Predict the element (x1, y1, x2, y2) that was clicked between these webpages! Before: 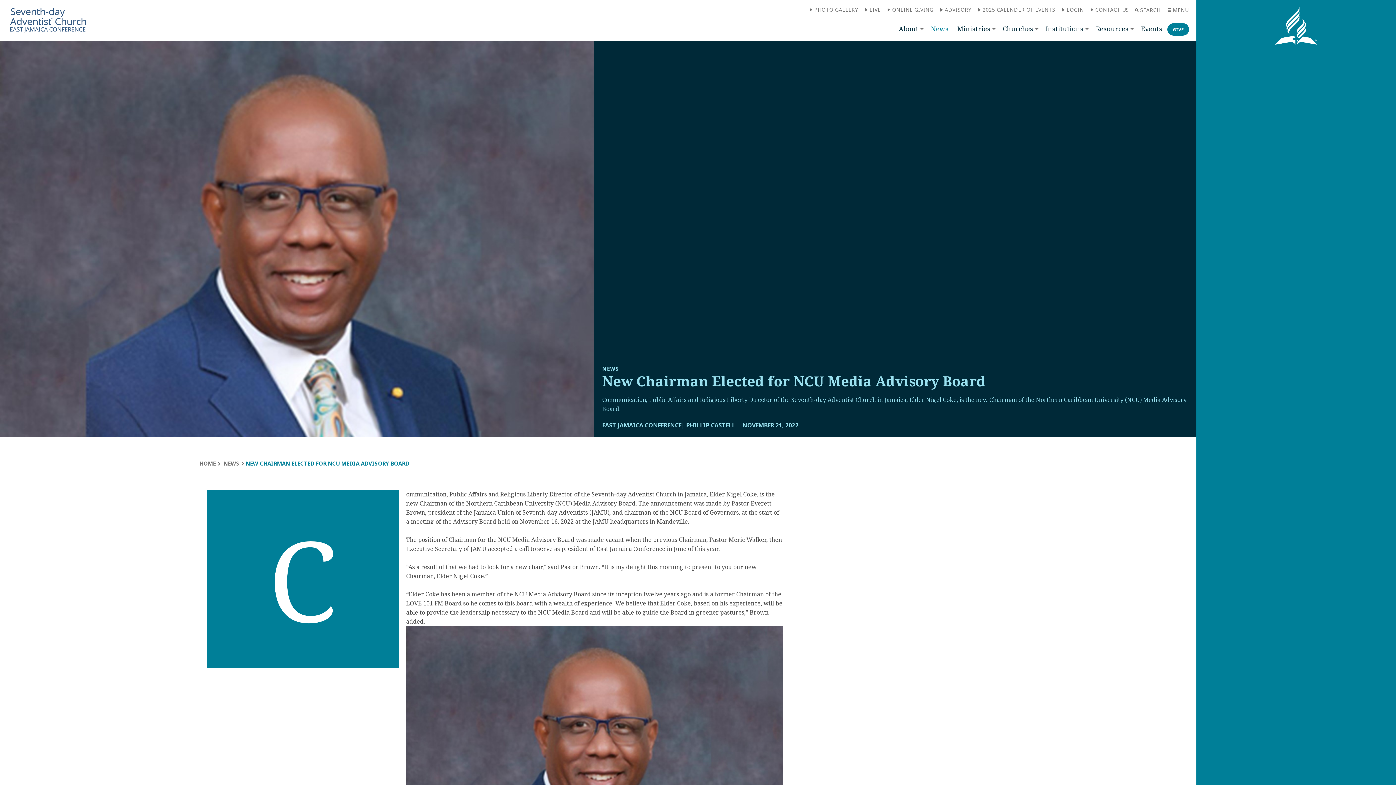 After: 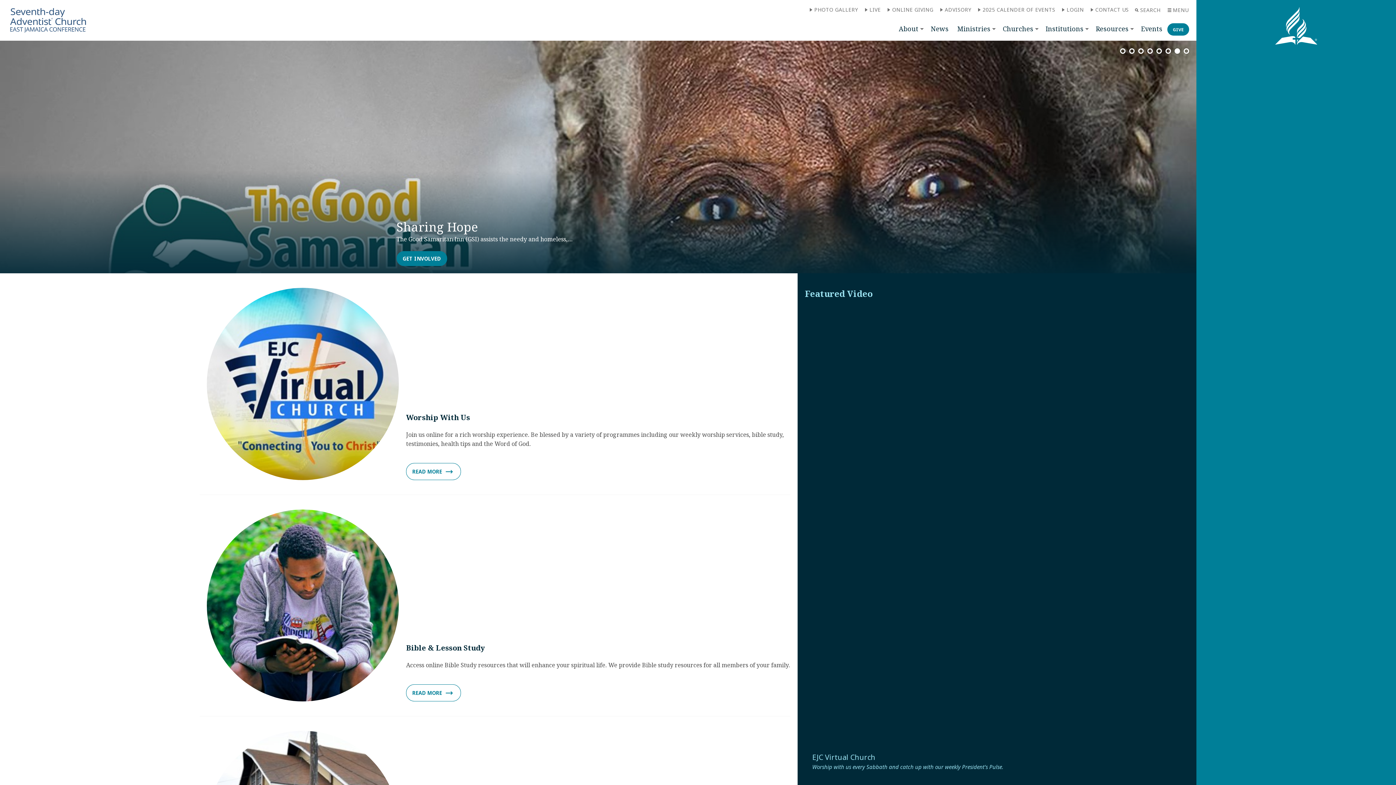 Action: bbox: (7, 7, 116, 33)